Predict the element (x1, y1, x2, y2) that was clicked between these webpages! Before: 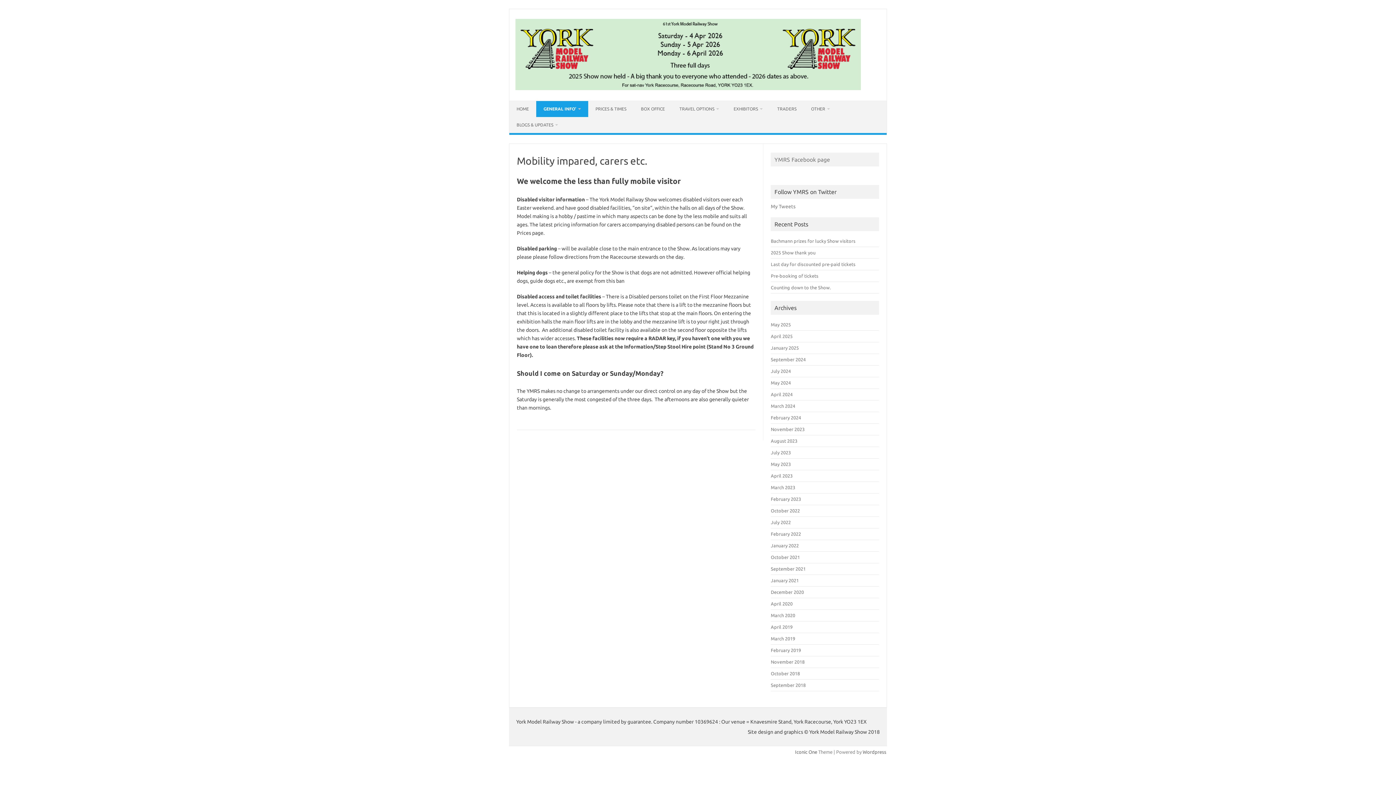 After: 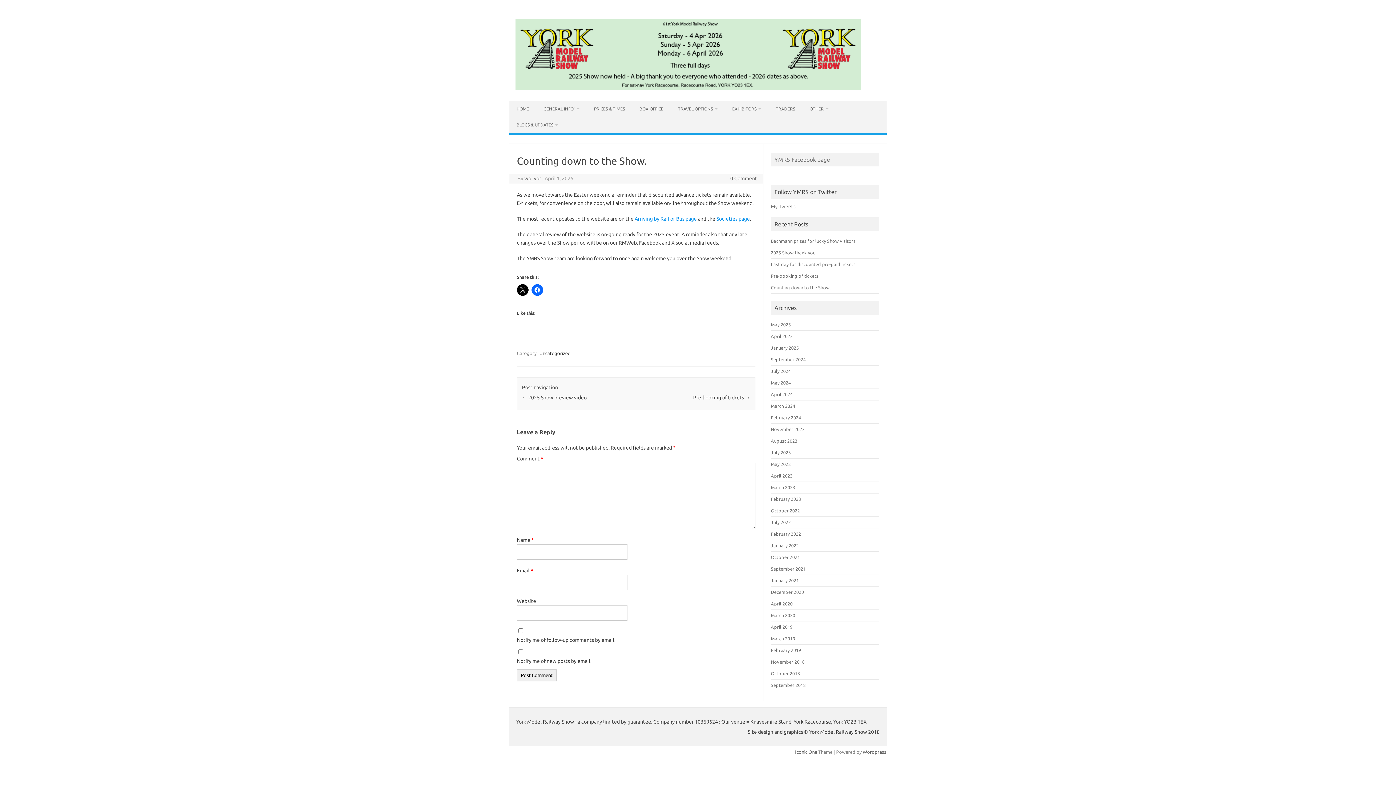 Action: label: Counting down to the Show. bbox: (771, 285, 831, 290)